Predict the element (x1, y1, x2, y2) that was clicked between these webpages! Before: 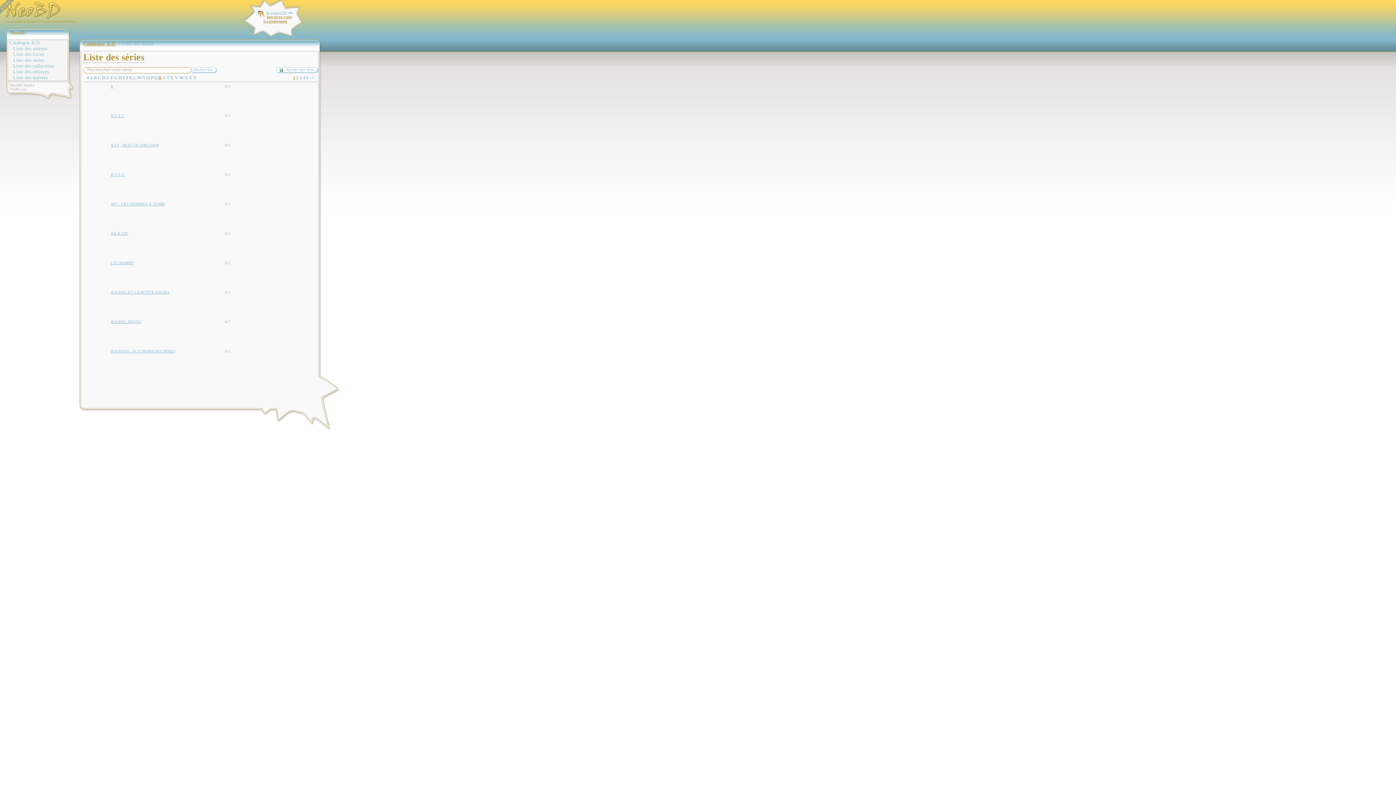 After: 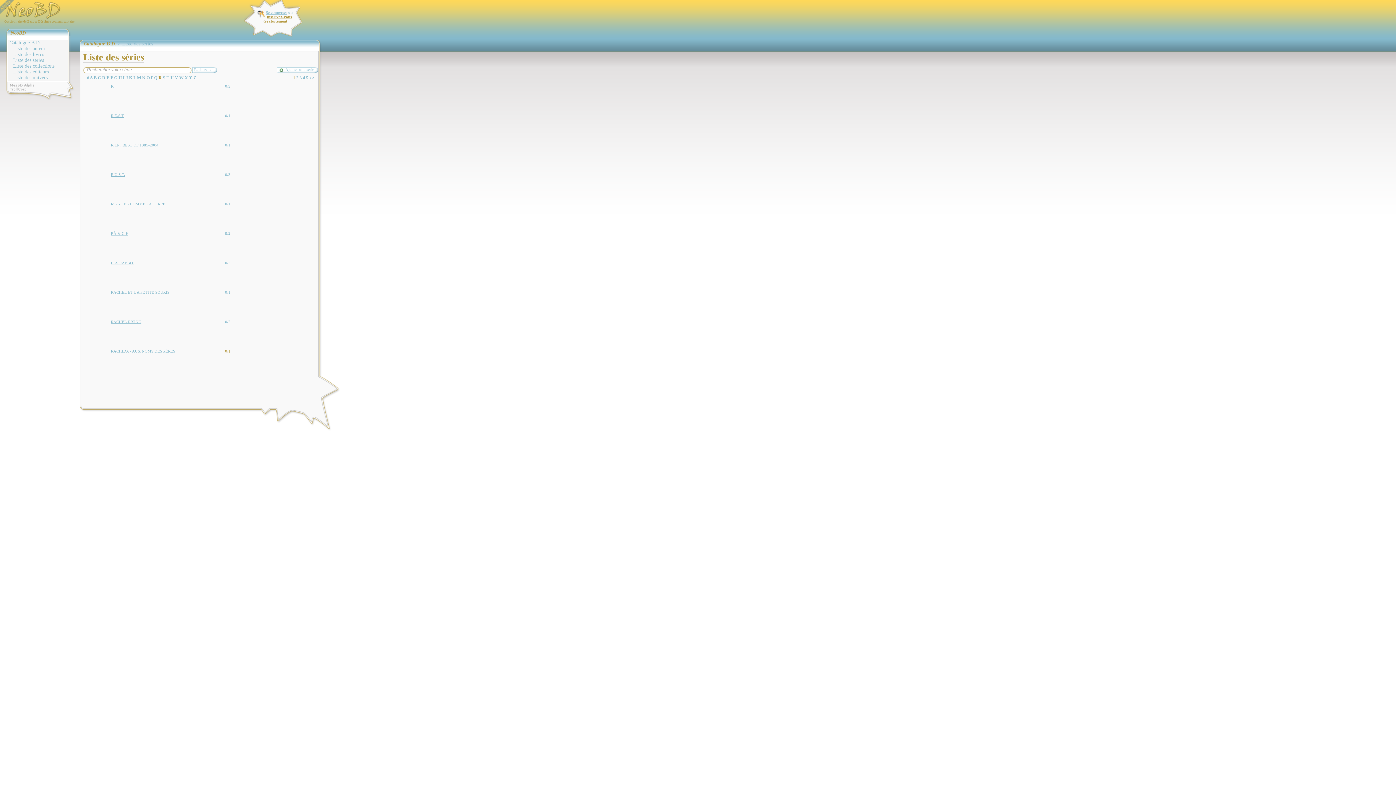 Action: bbox: (225, 349, 230, 353) label: 0/1